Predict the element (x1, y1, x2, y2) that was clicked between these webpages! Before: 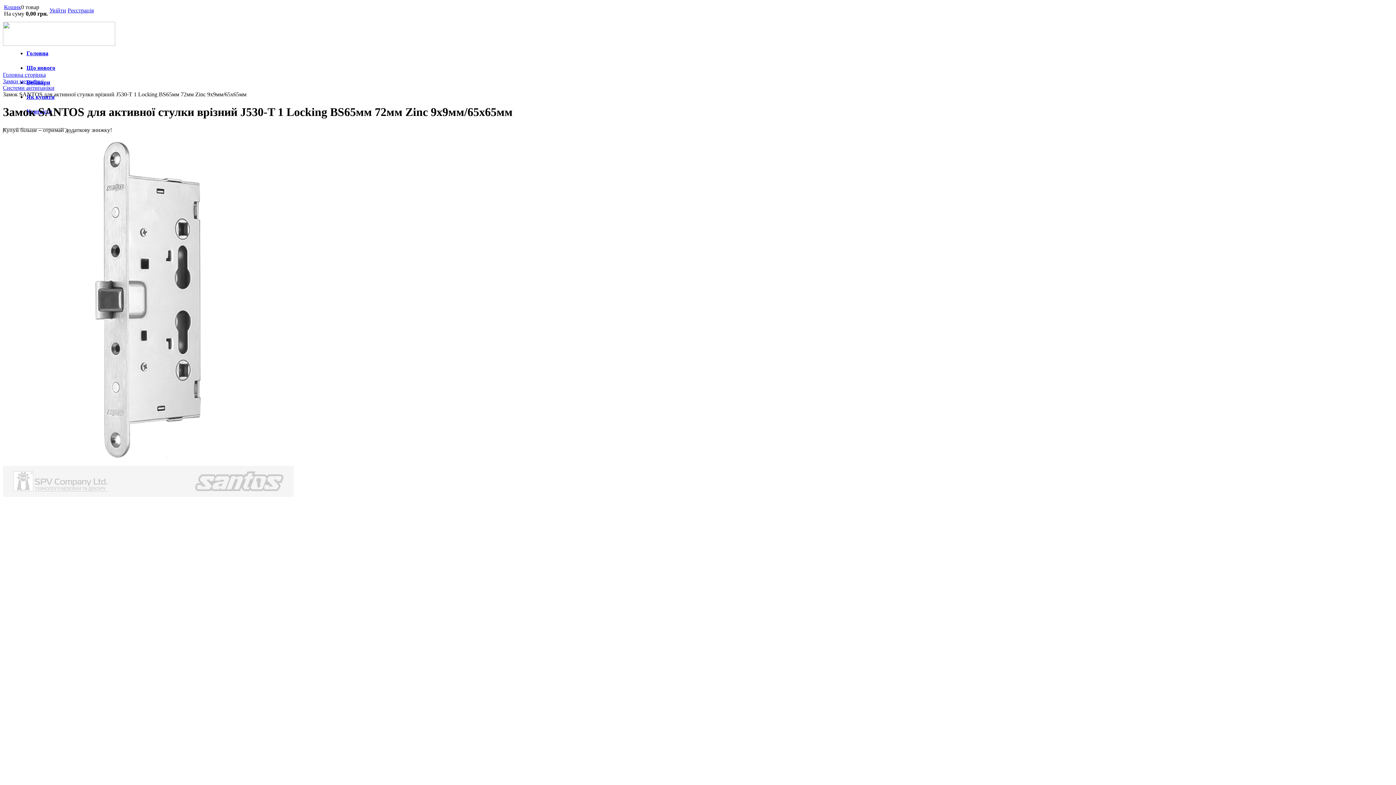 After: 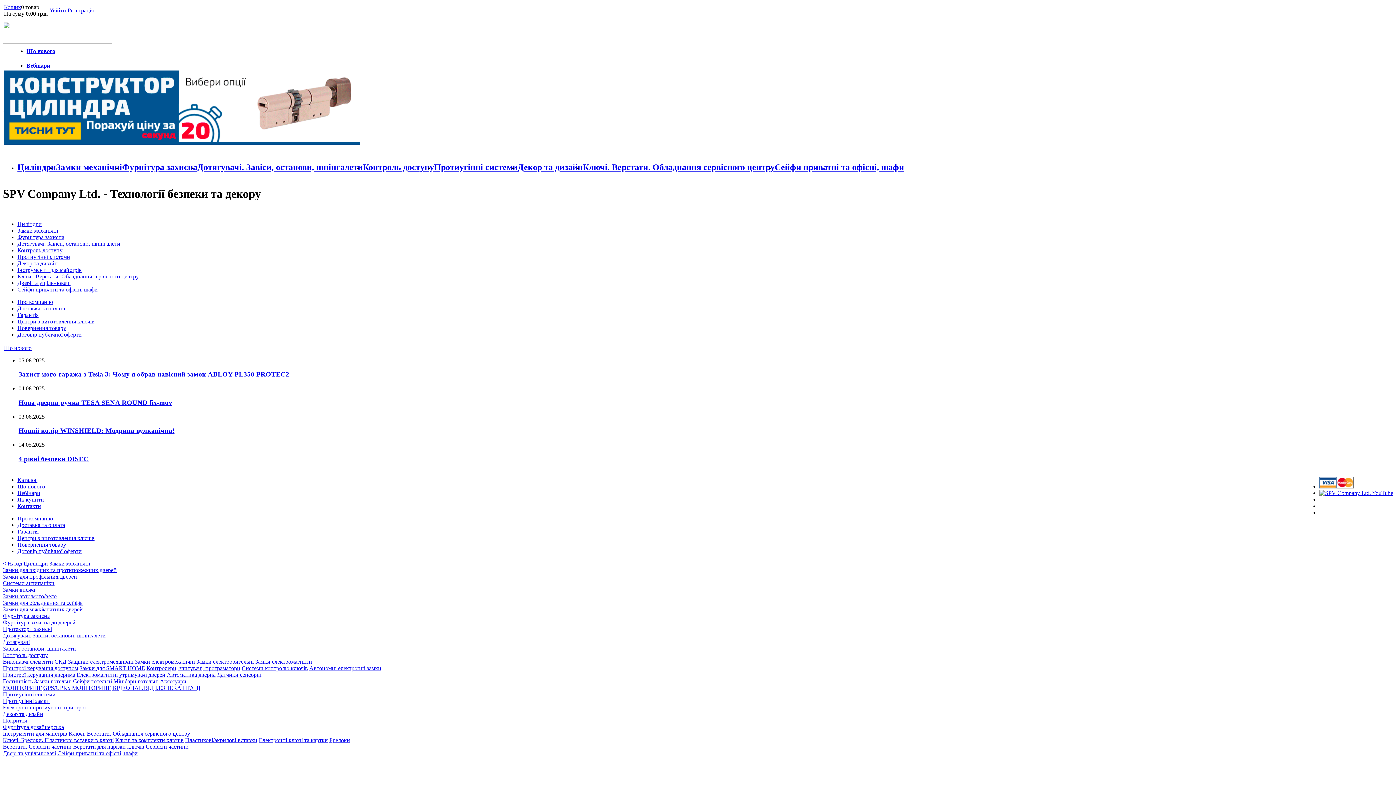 Action: label: Головна сторінка bbox: (2, 71, 45, 77)